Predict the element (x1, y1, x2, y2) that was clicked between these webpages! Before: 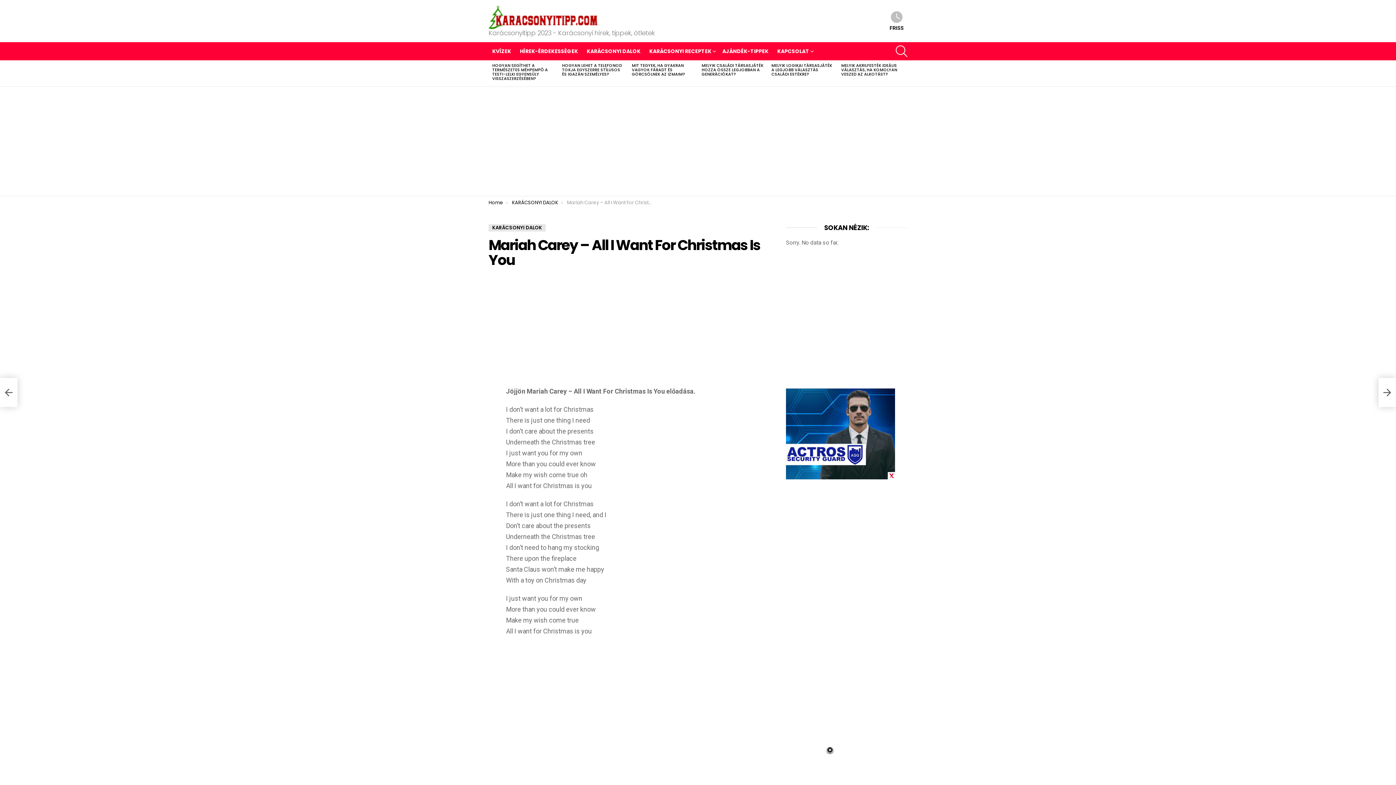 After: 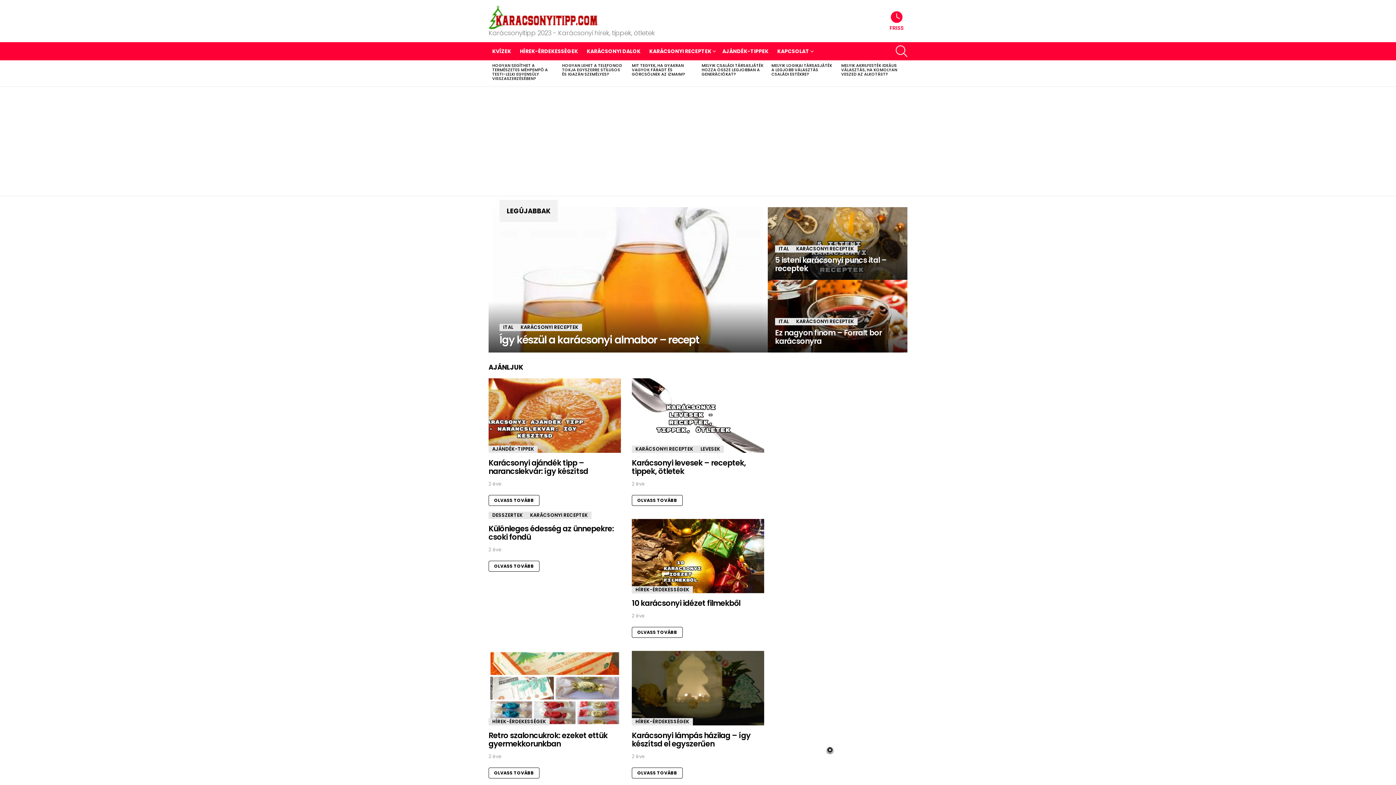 Action: bbox: (488, 5, 655, 29)